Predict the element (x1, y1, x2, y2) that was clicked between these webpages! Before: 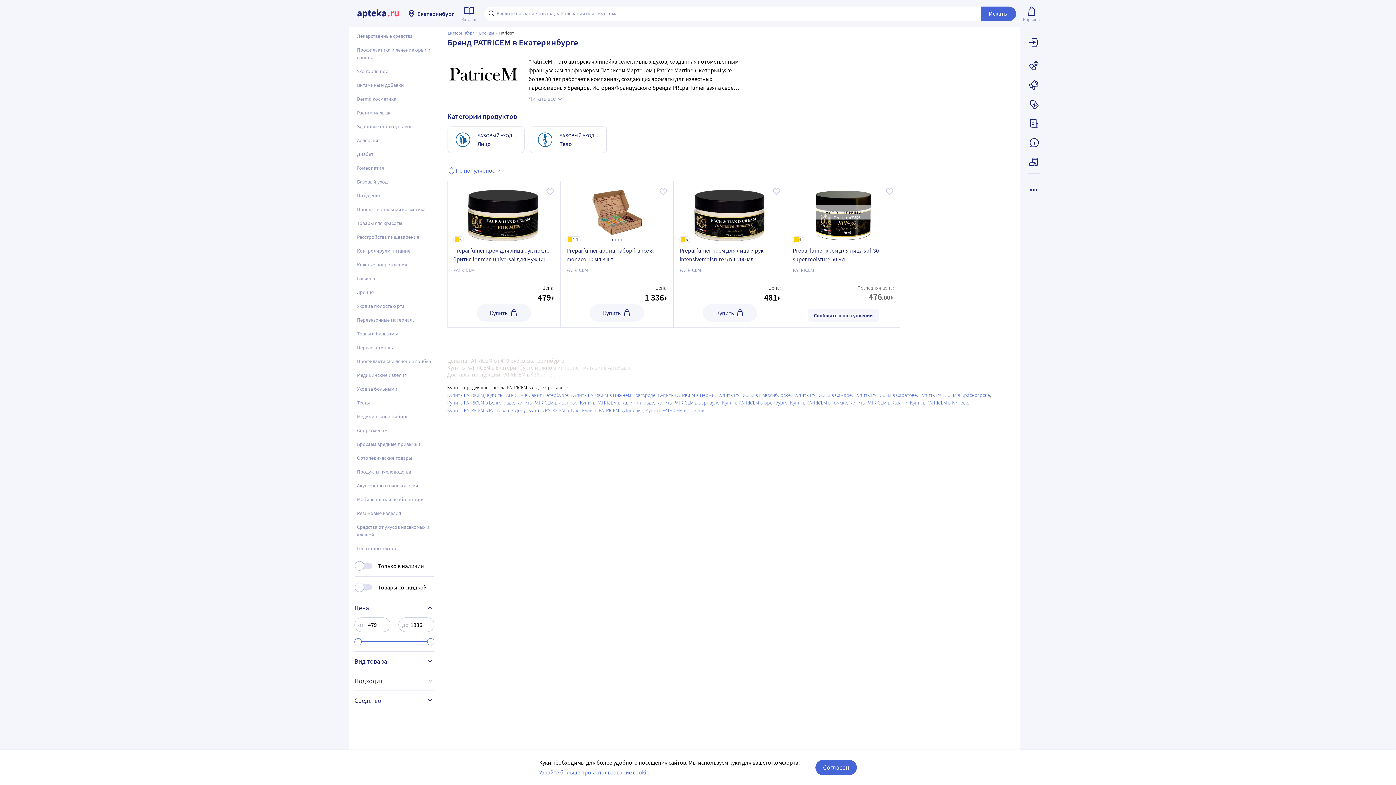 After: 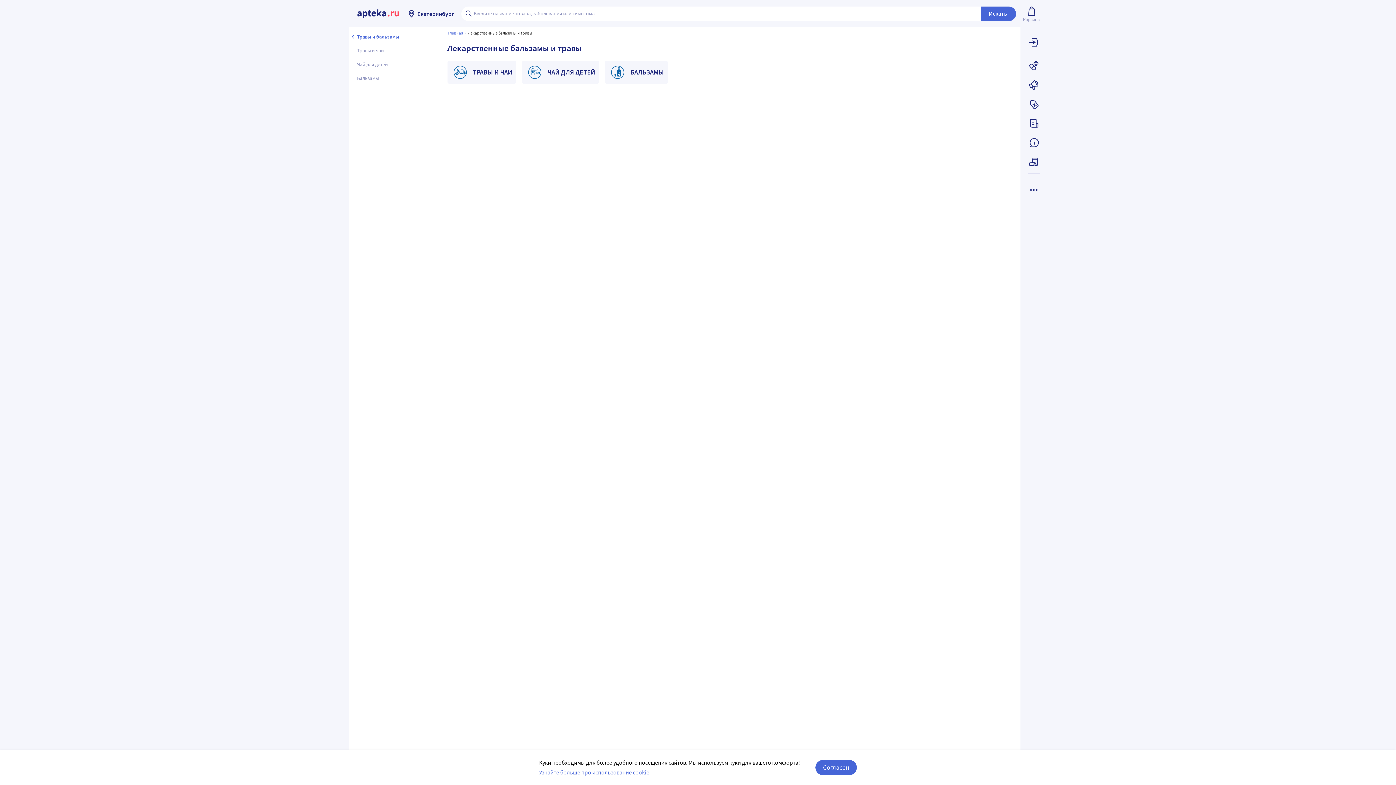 Action: bbox: (352, 327, 440, 340) label: Травы и бальзамы